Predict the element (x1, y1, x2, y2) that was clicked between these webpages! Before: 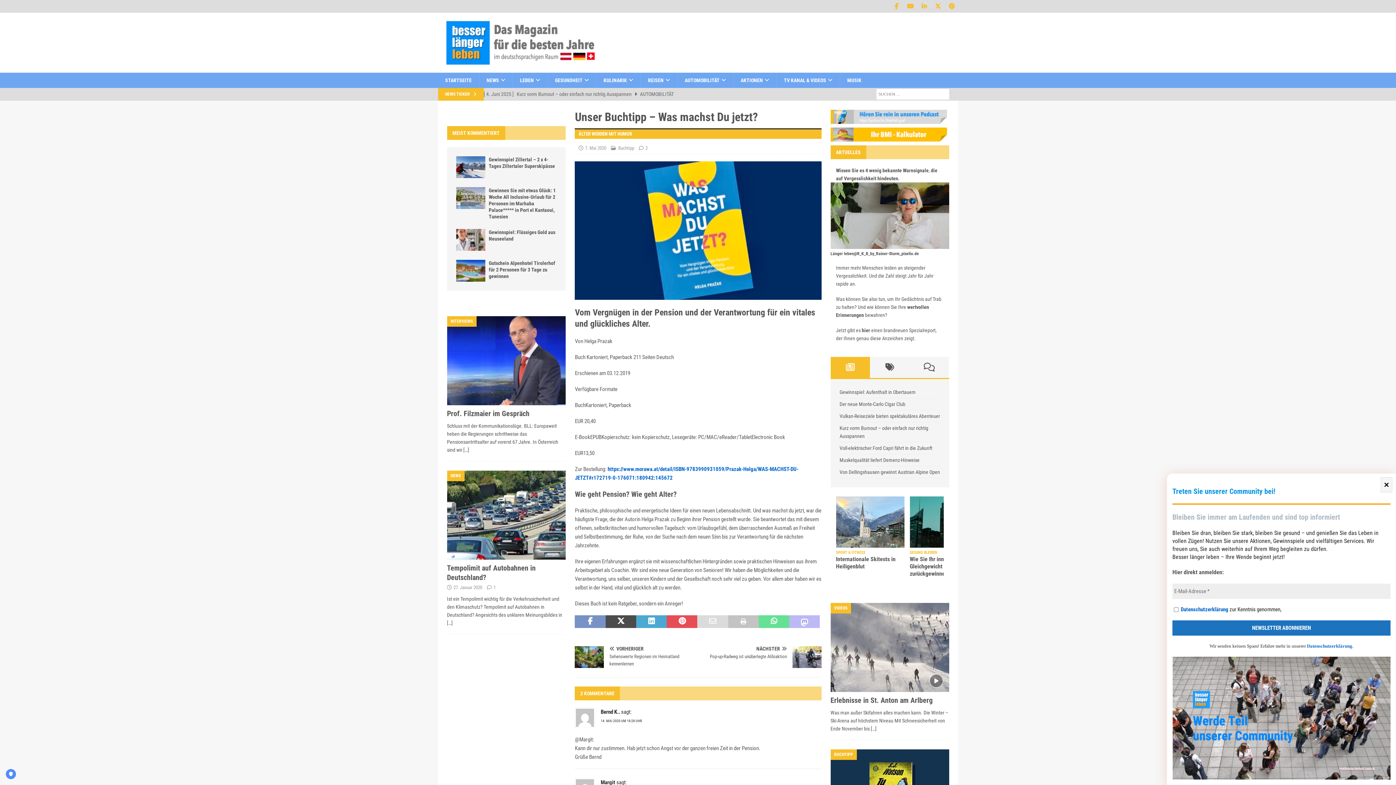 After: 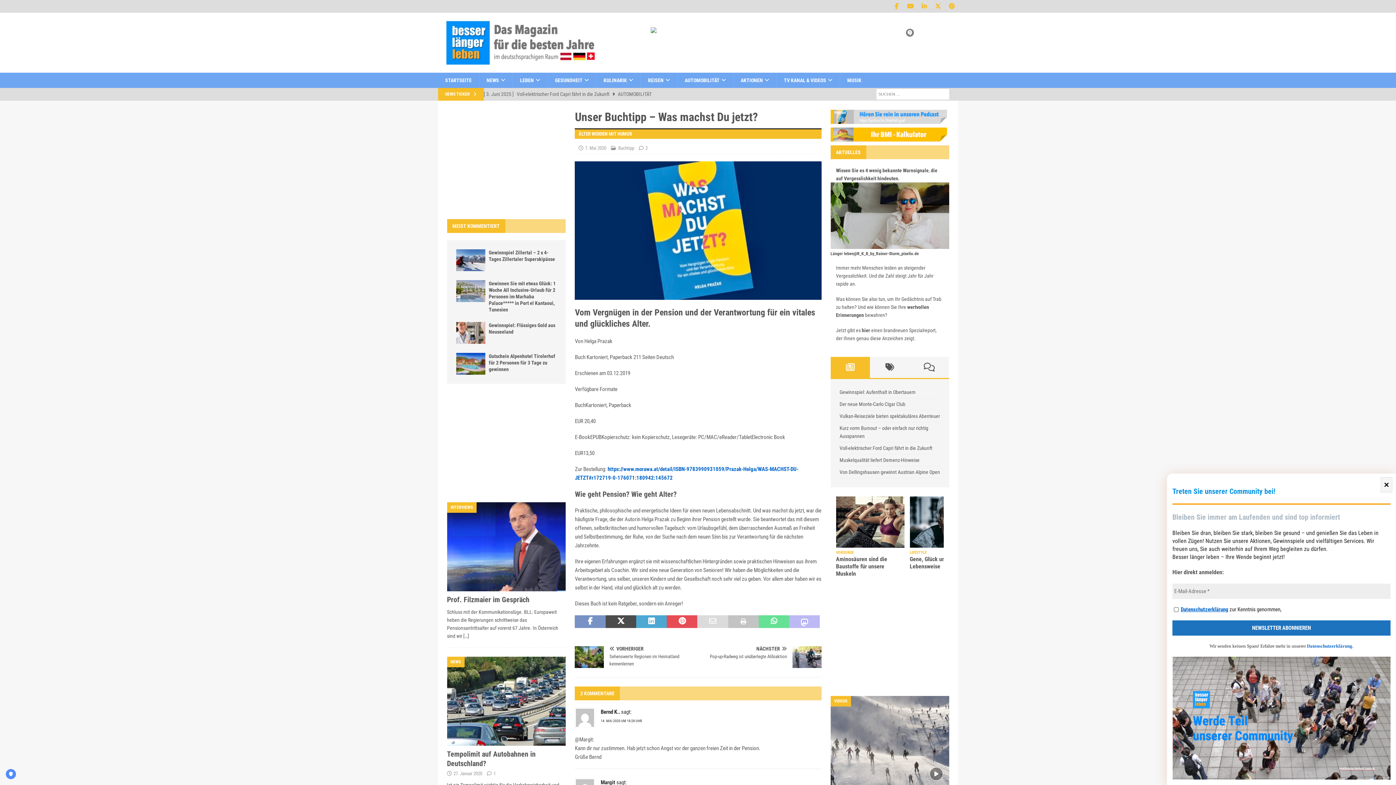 Action: bbox: (1181, 606, 1228, 612) label: Datenschutzerklärung